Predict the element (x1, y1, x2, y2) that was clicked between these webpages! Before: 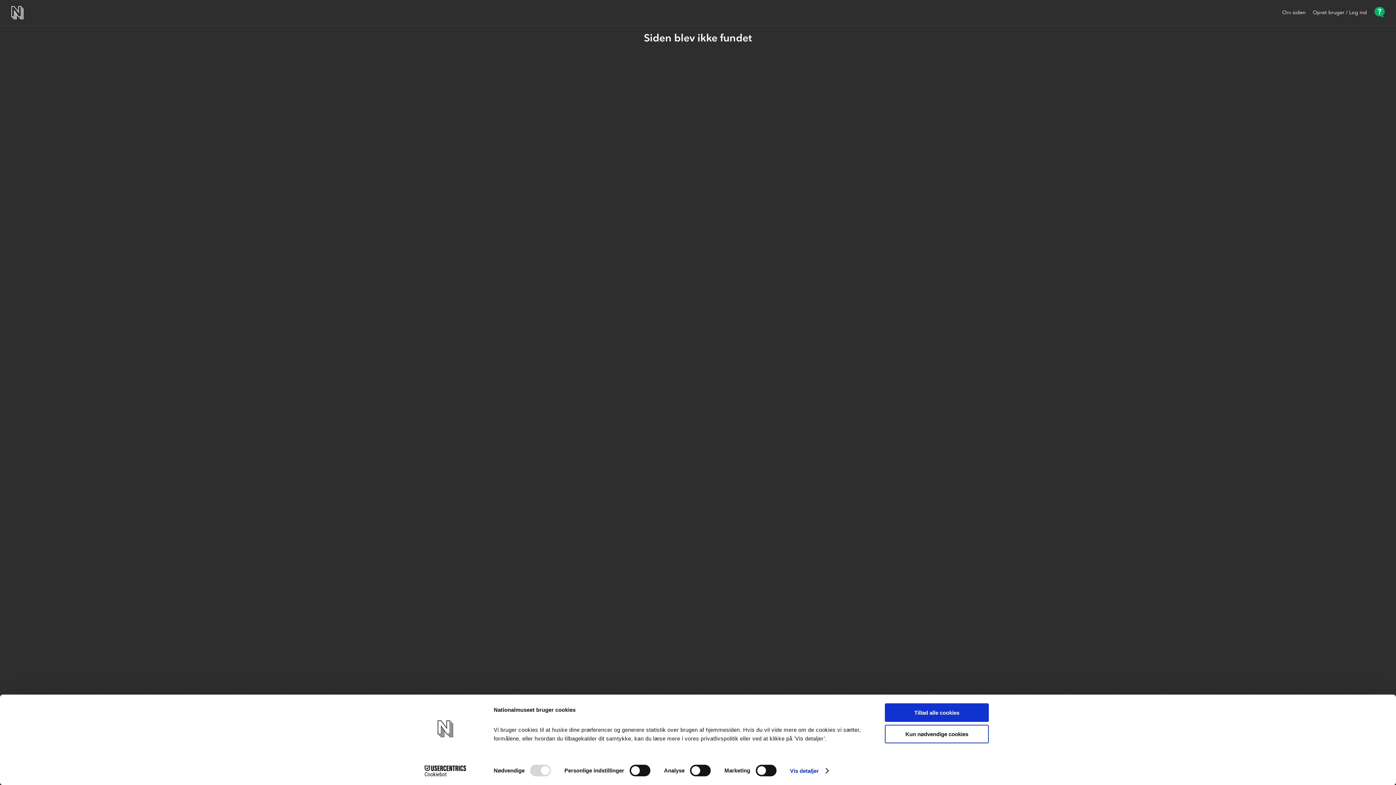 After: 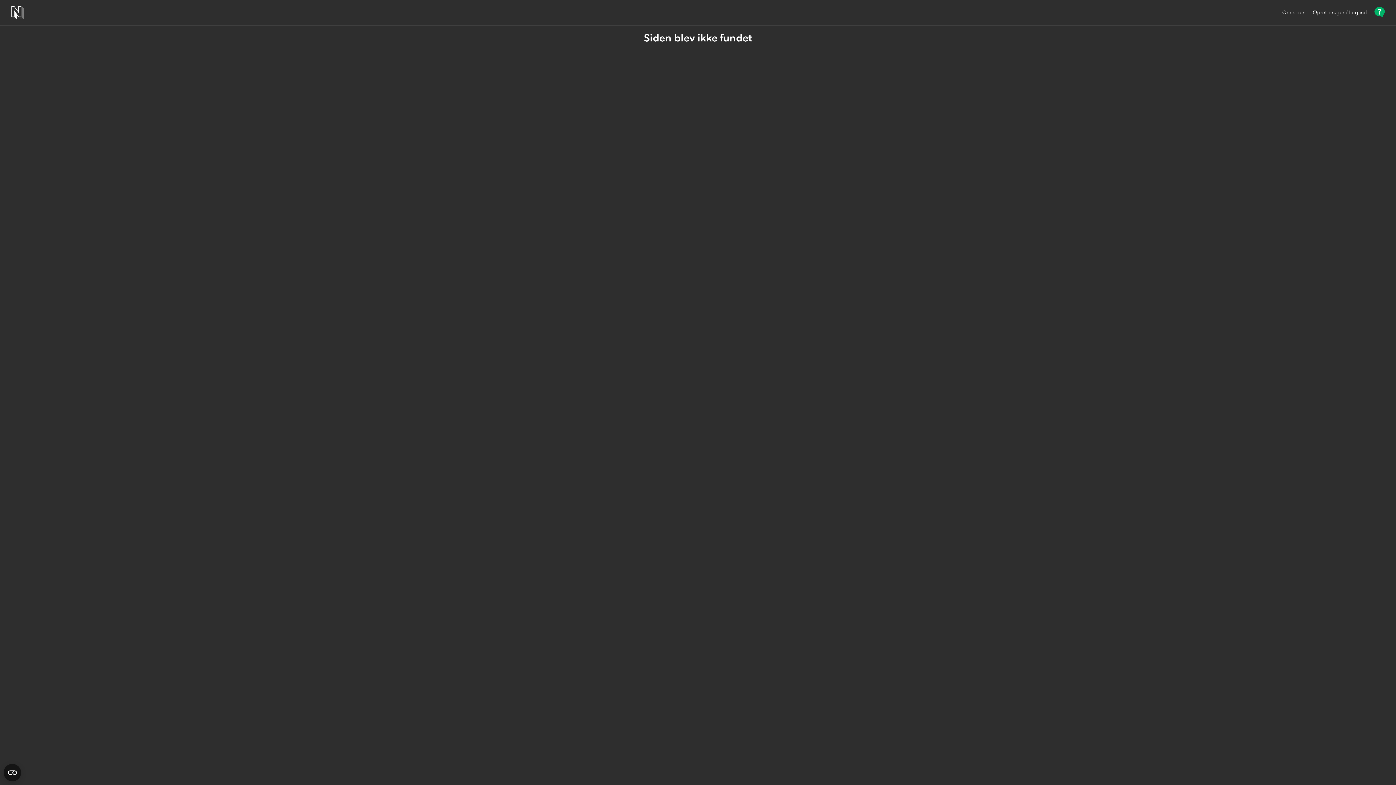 Action: bbox: (885, 703, 989, 722) label: Tillad alle cookies